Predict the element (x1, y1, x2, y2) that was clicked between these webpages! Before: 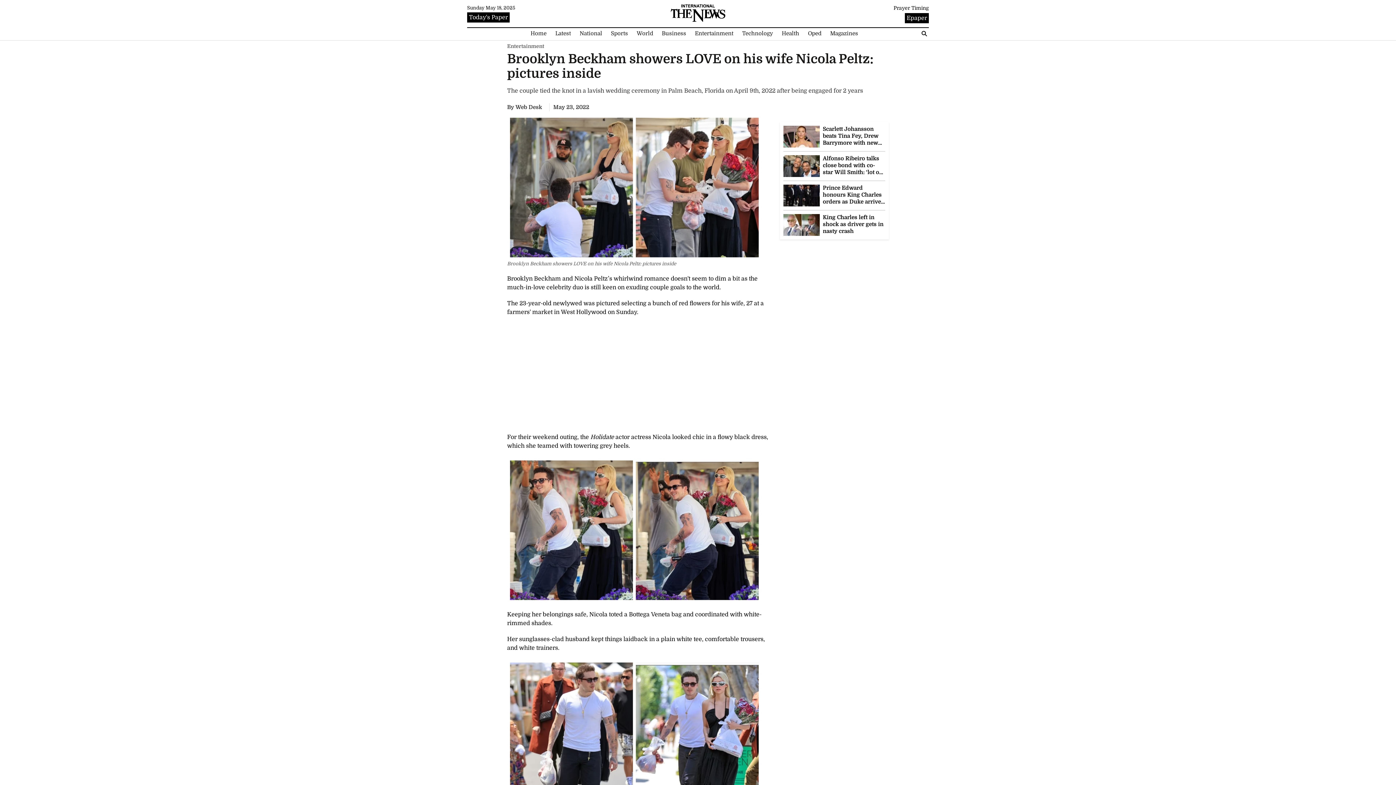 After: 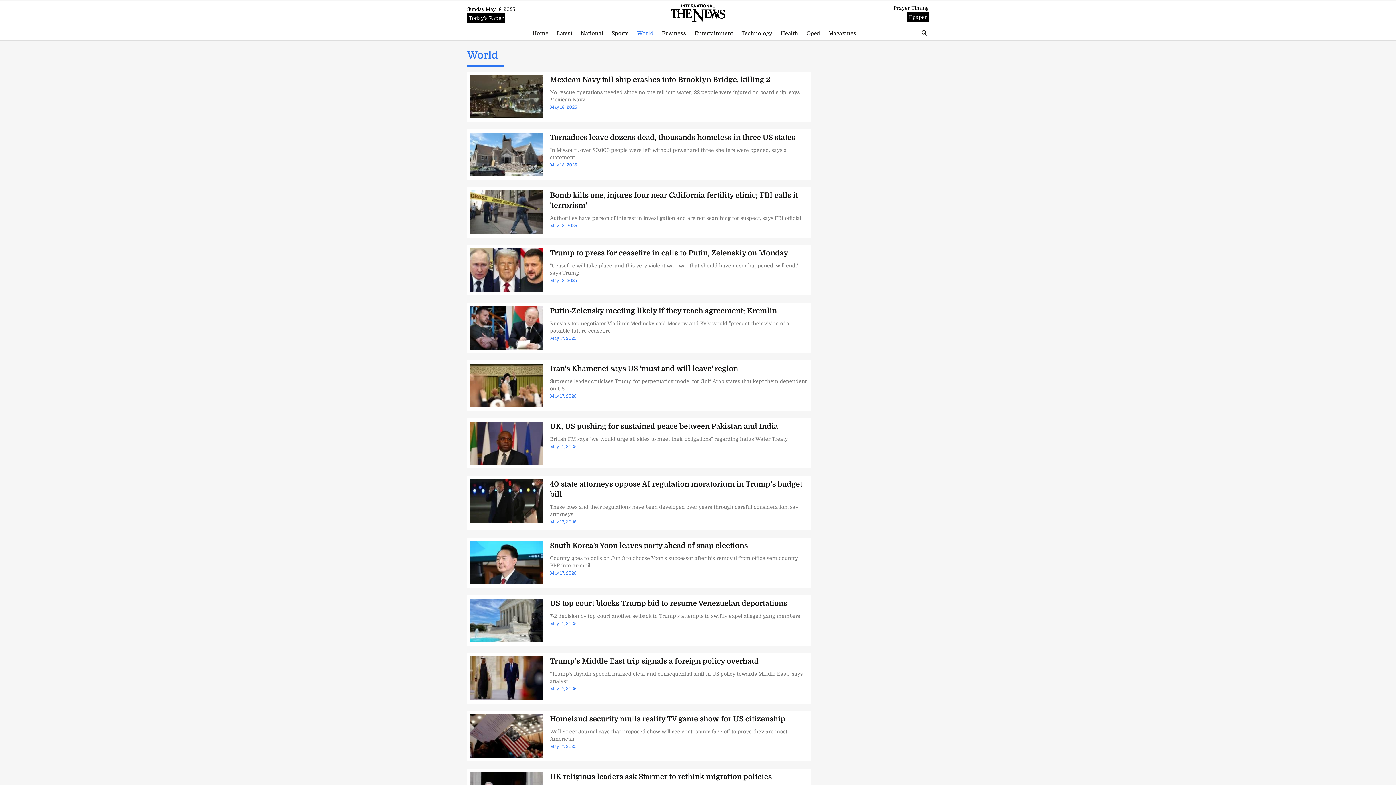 Action: bbox: (633, 29, 656, 37) label: World